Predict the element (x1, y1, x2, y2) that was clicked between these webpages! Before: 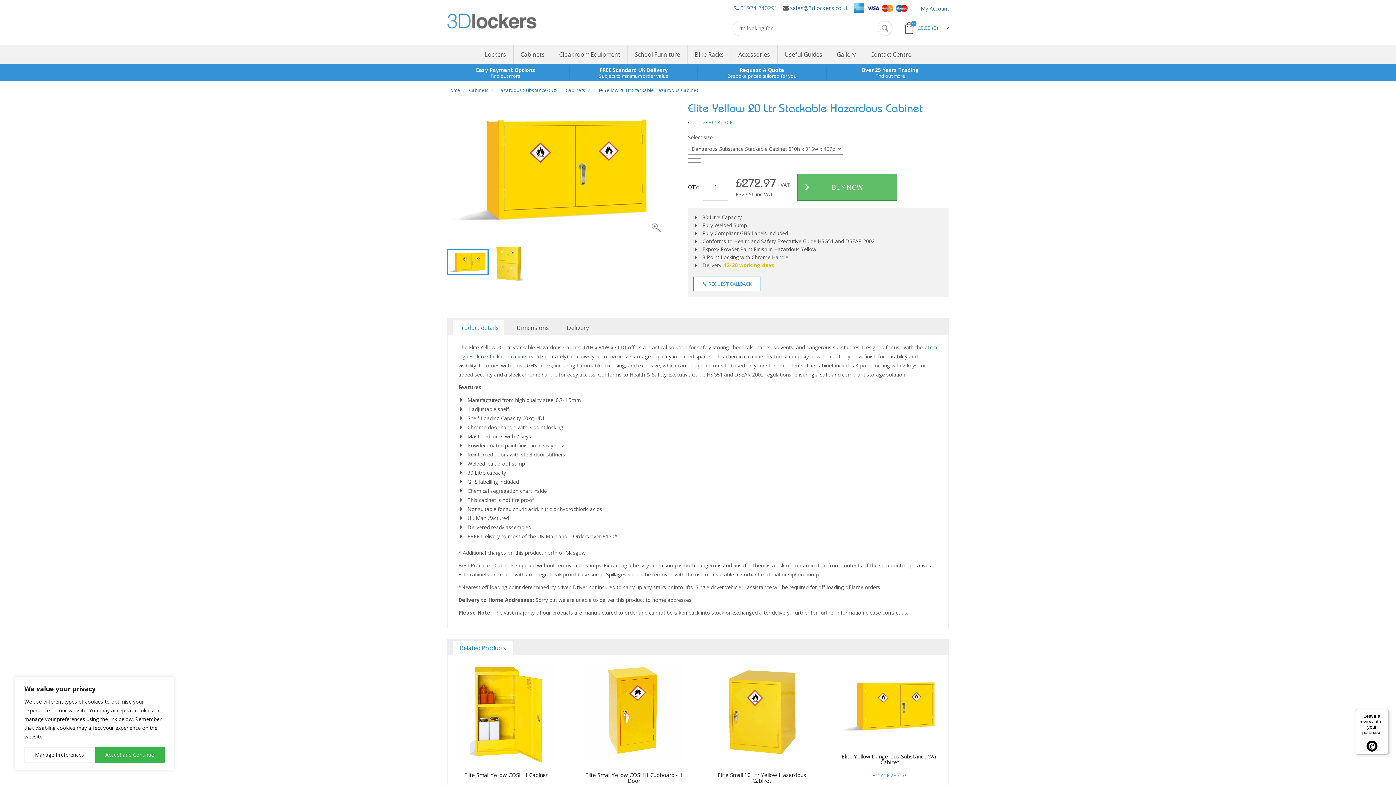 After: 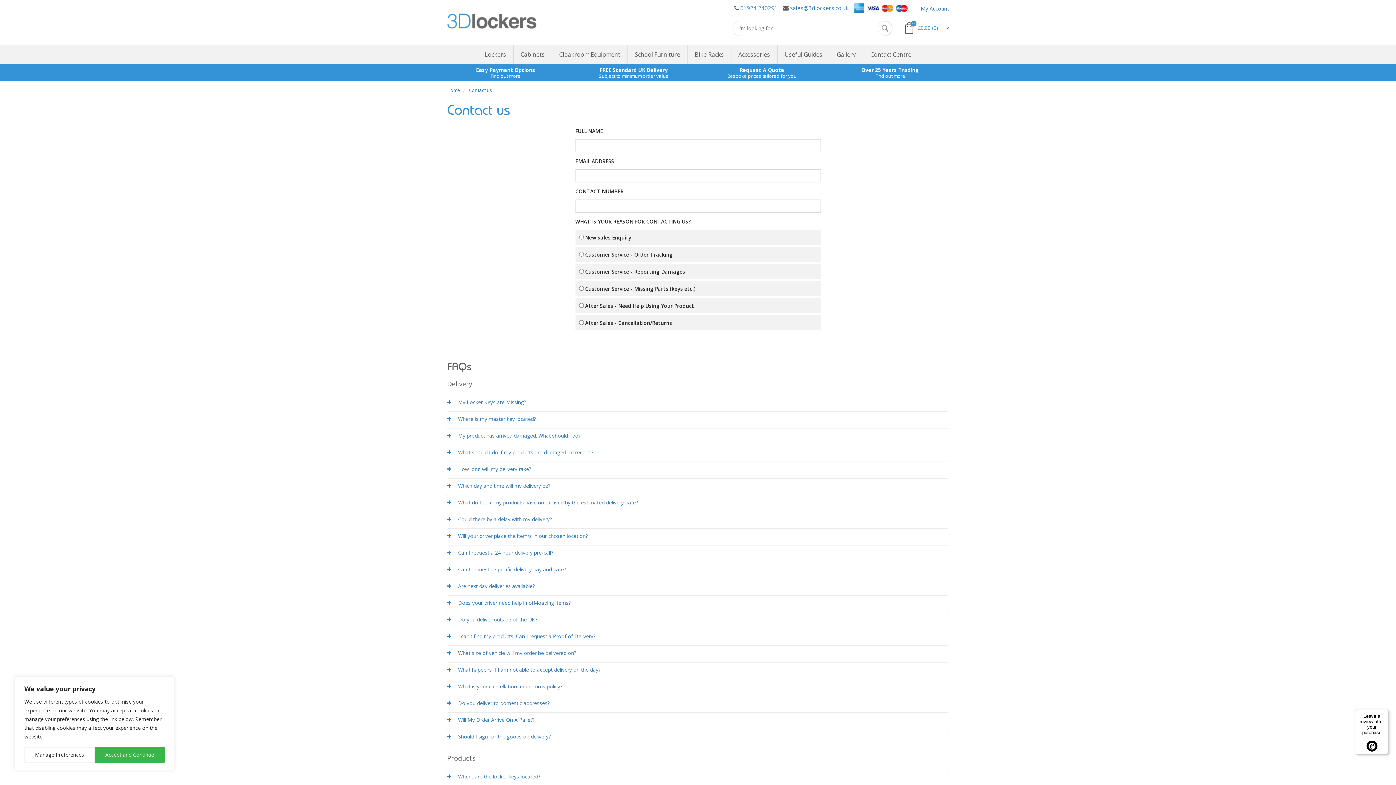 Action: label: Contact Centre bbox: (863, 45, 918, 63)